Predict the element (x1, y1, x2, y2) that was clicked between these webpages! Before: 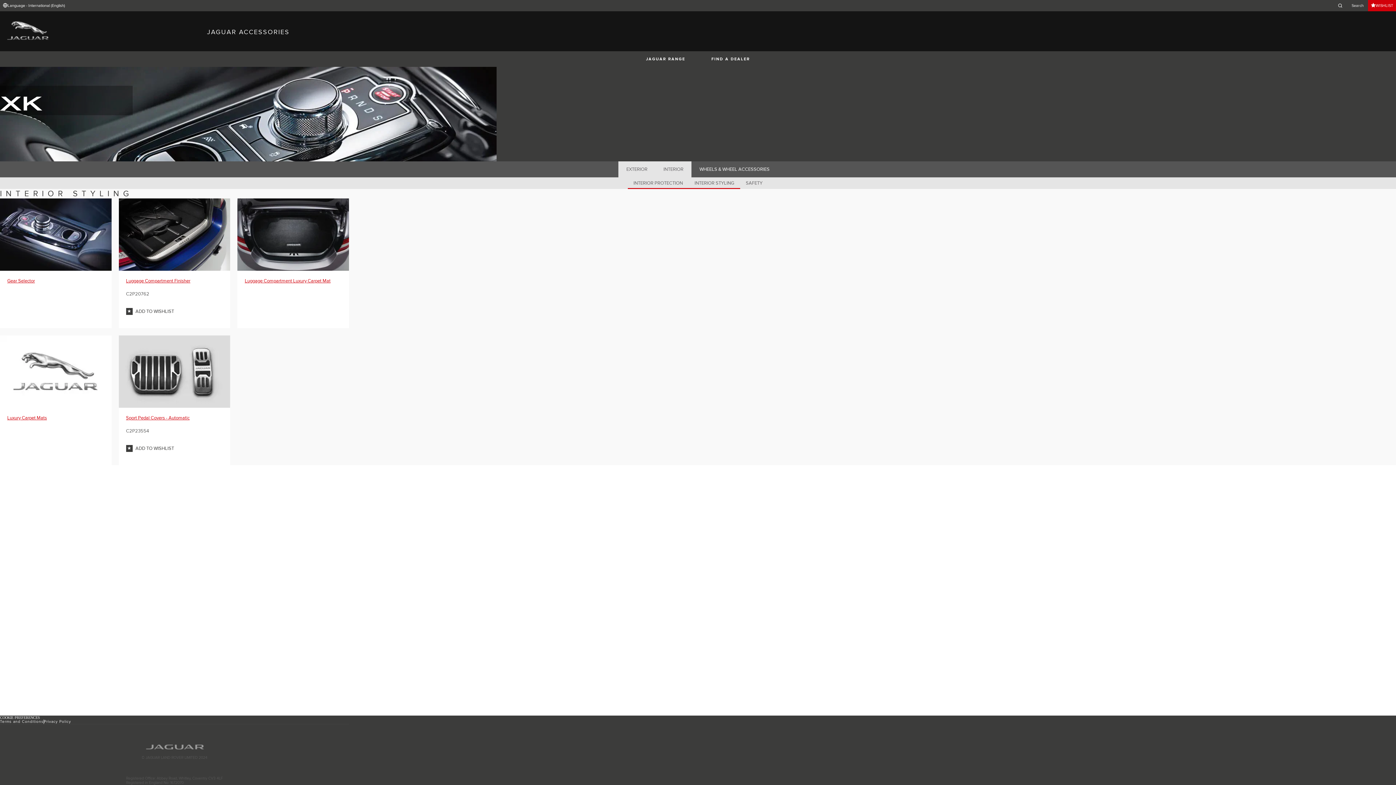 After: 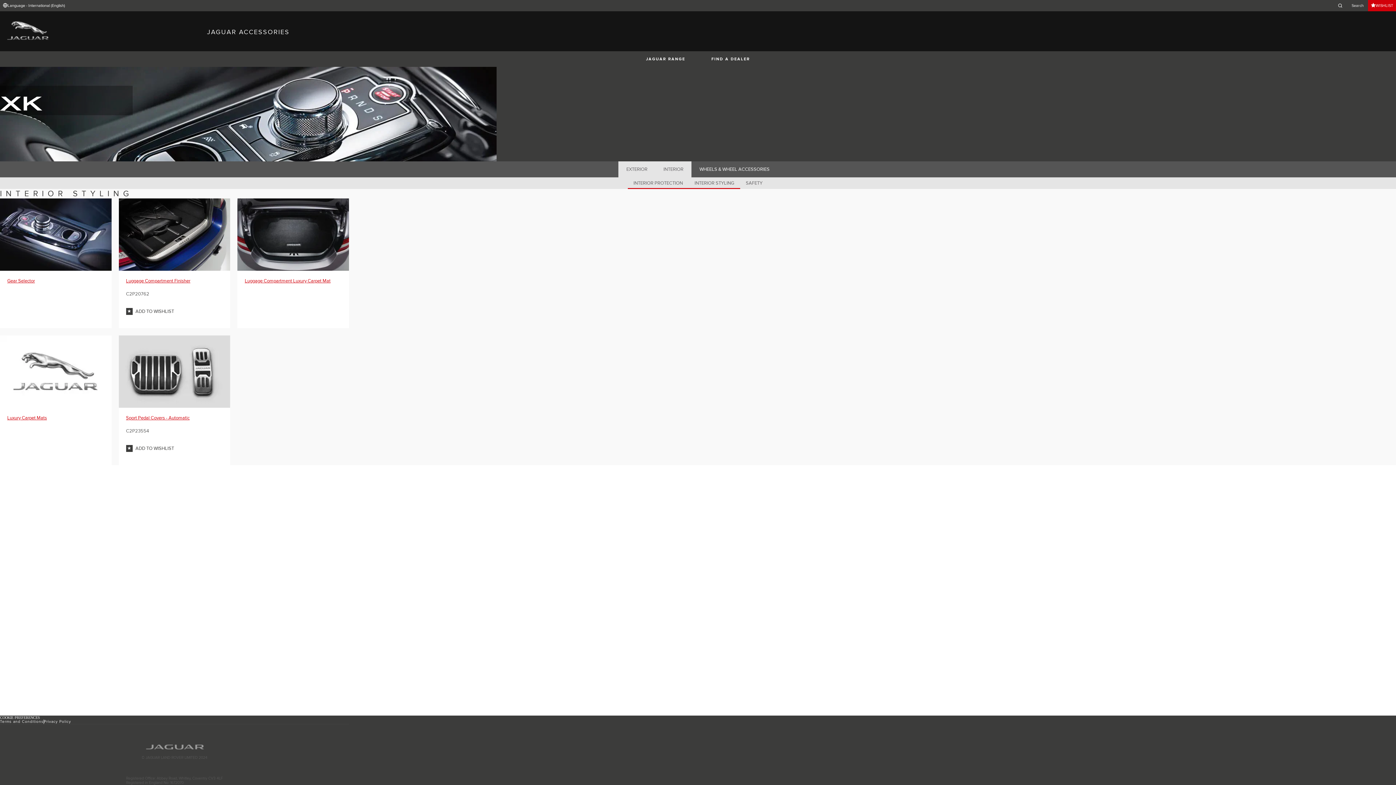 Action: bbox: (126, 304, 179, 318) label: ADD TO WISHLIST